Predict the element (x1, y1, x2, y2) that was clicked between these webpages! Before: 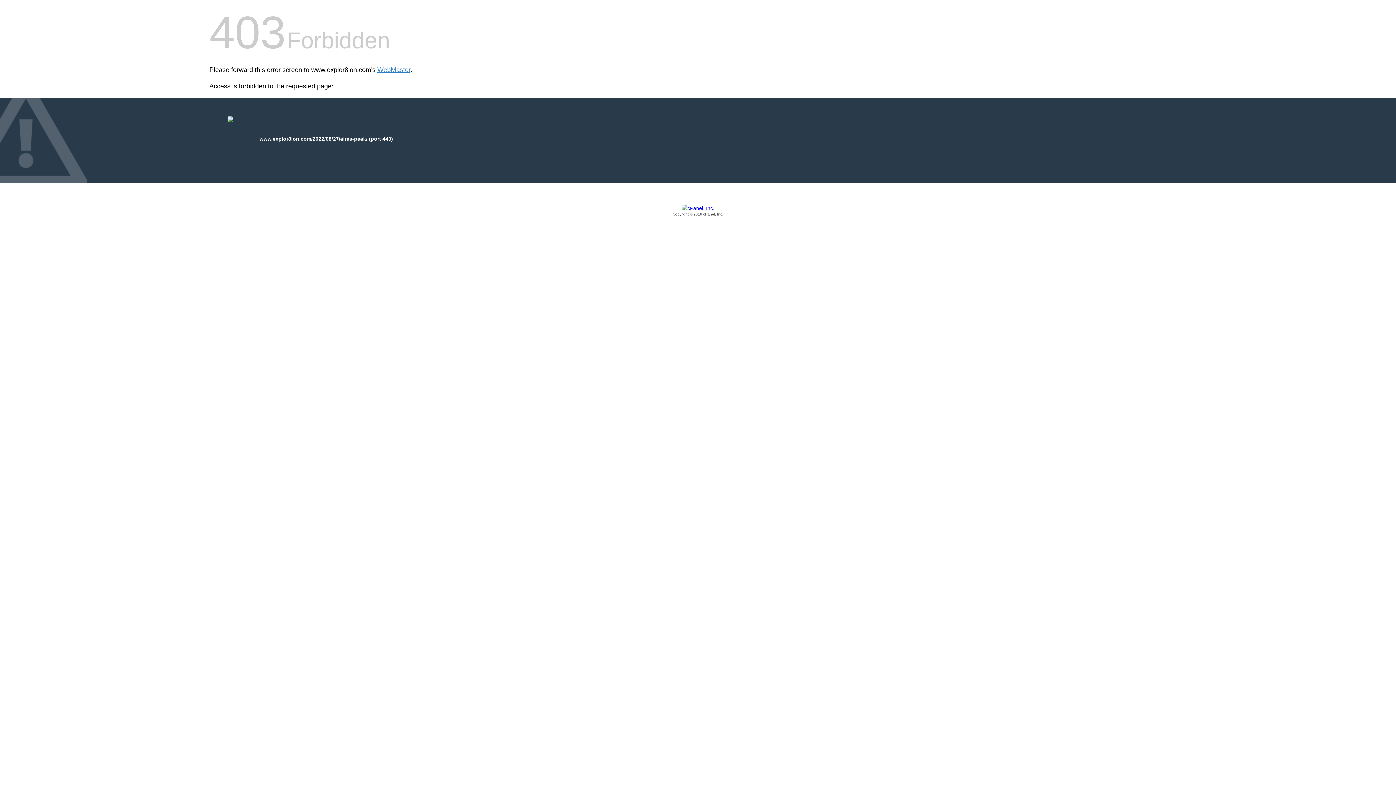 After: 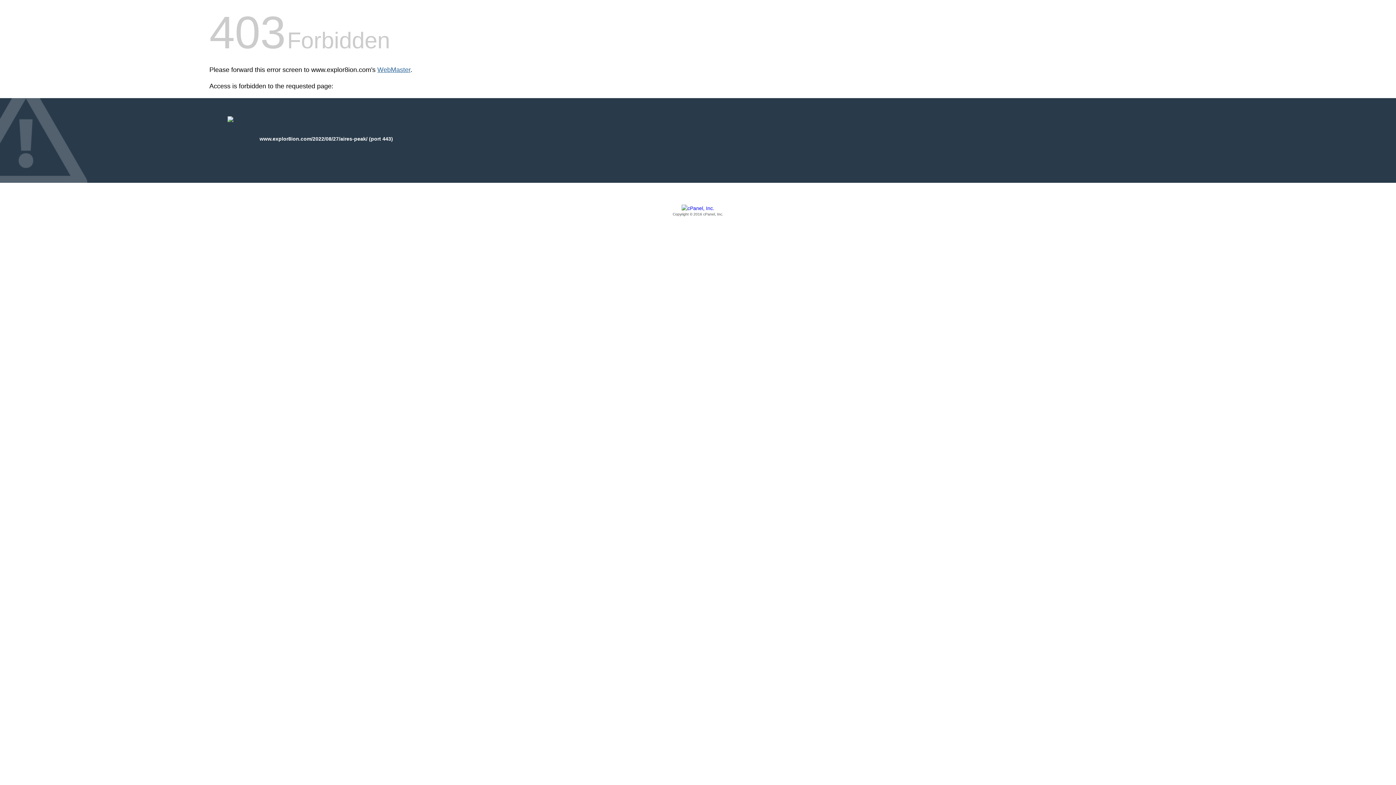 Action: bbox: (377, 66, 410, 73) label: WebMaster